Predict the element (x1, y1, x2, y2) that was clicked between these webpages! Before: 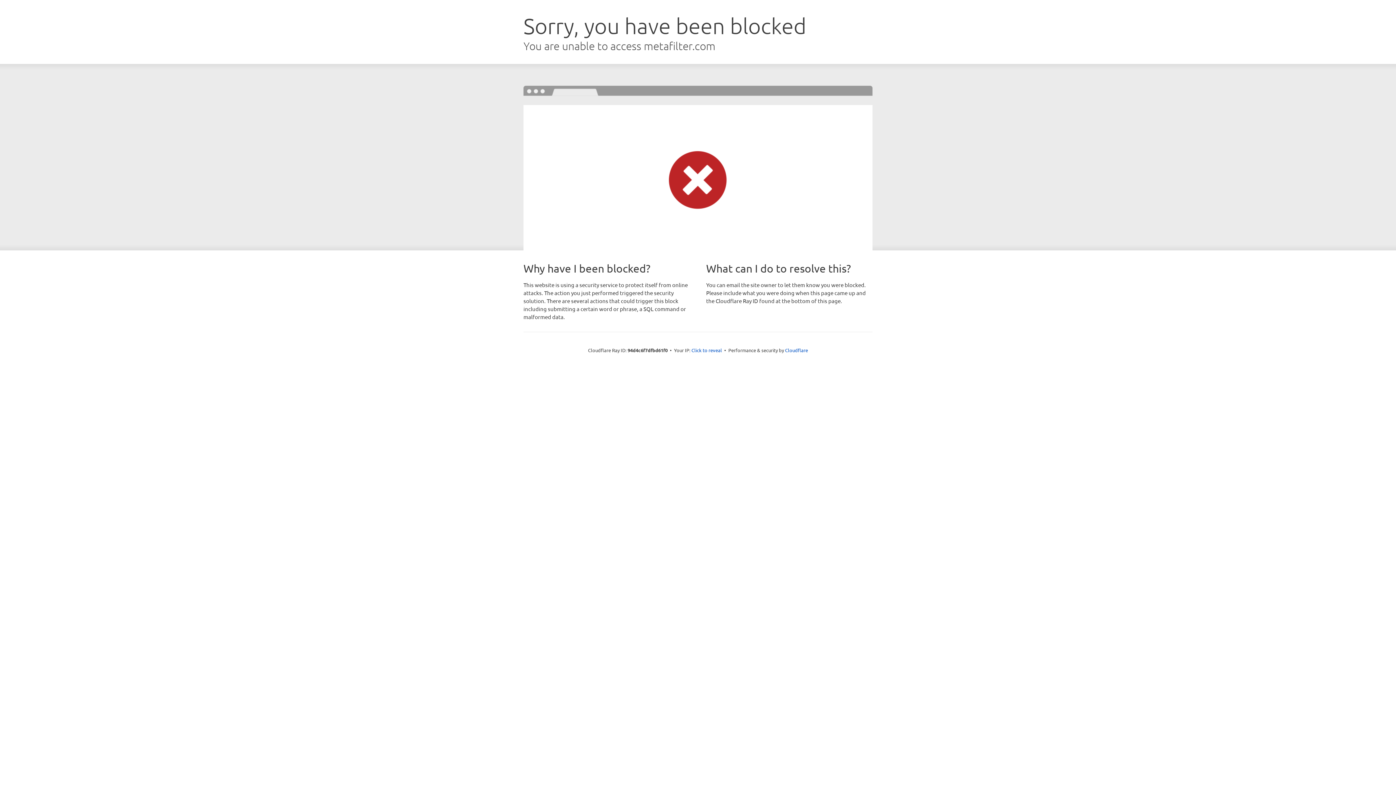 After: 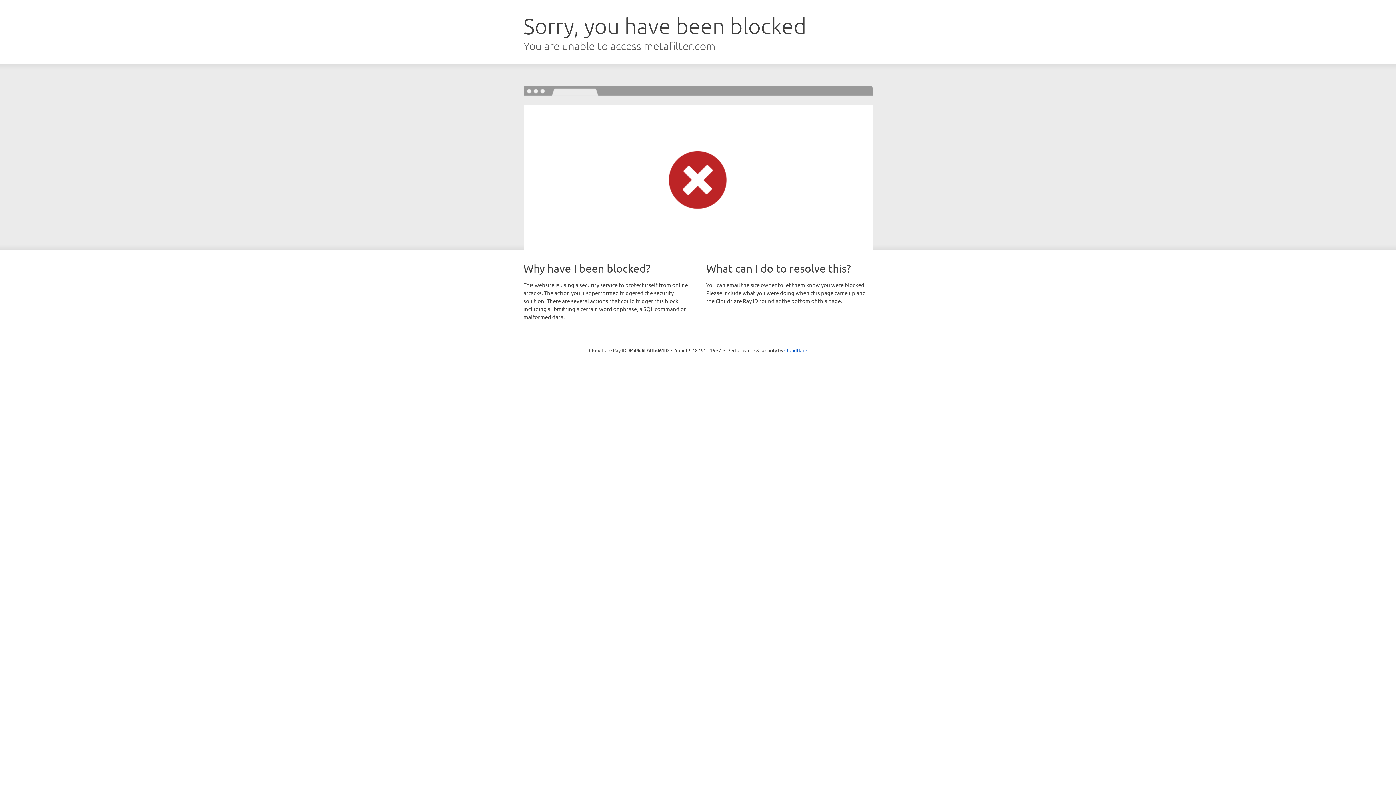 Action: label: Click to reveal bbox: (691, 346, 722, 353)